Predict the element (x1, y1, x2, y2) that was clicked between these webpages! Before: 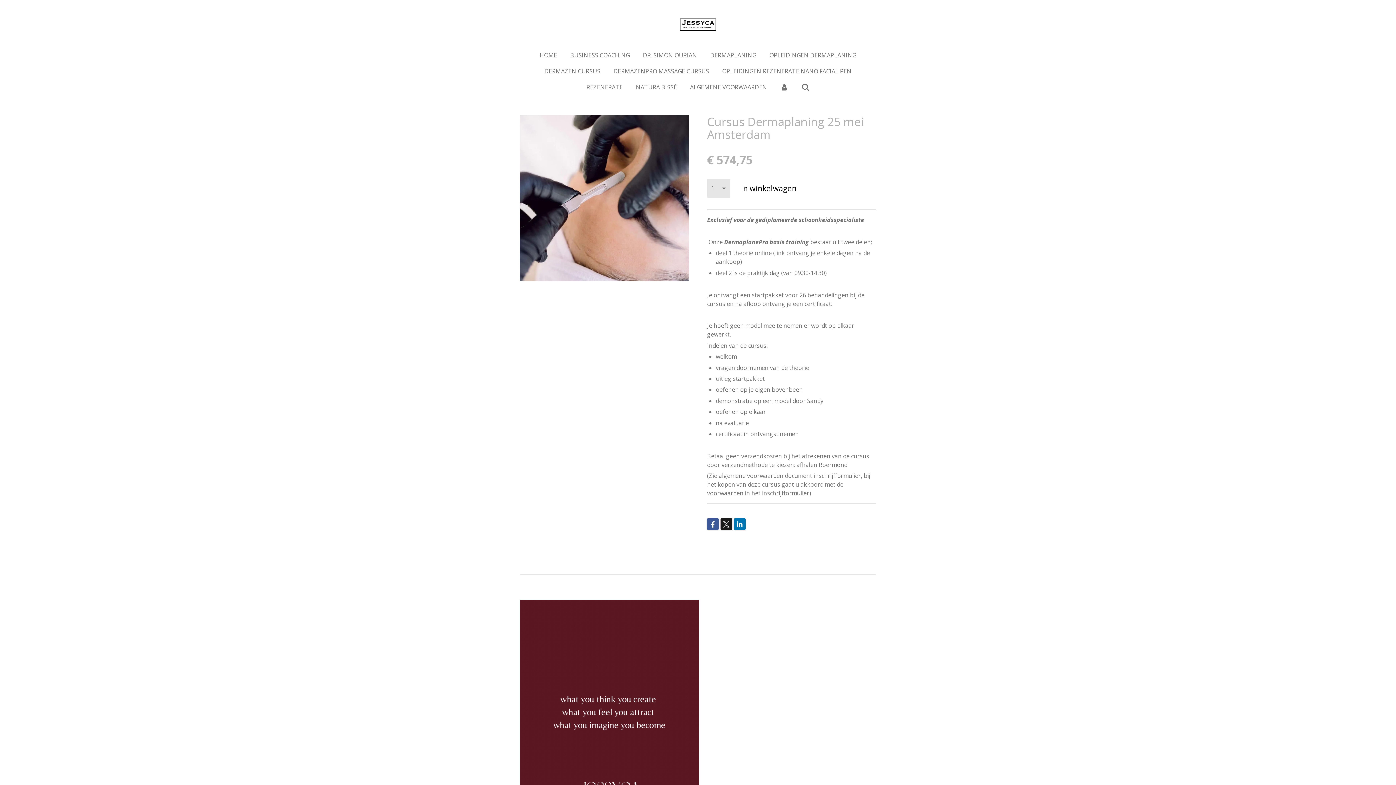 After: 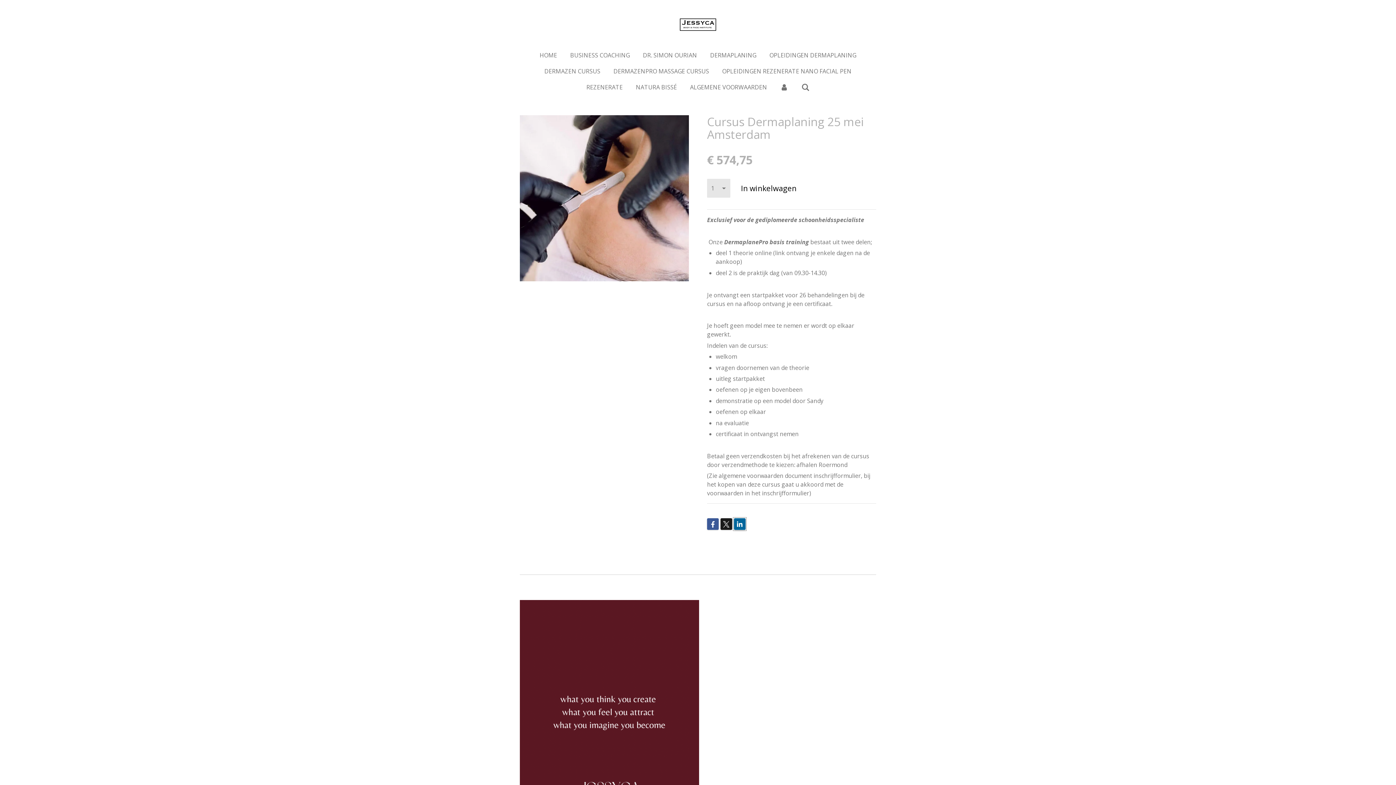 Action: bbox: (734, 518, 745, 530)